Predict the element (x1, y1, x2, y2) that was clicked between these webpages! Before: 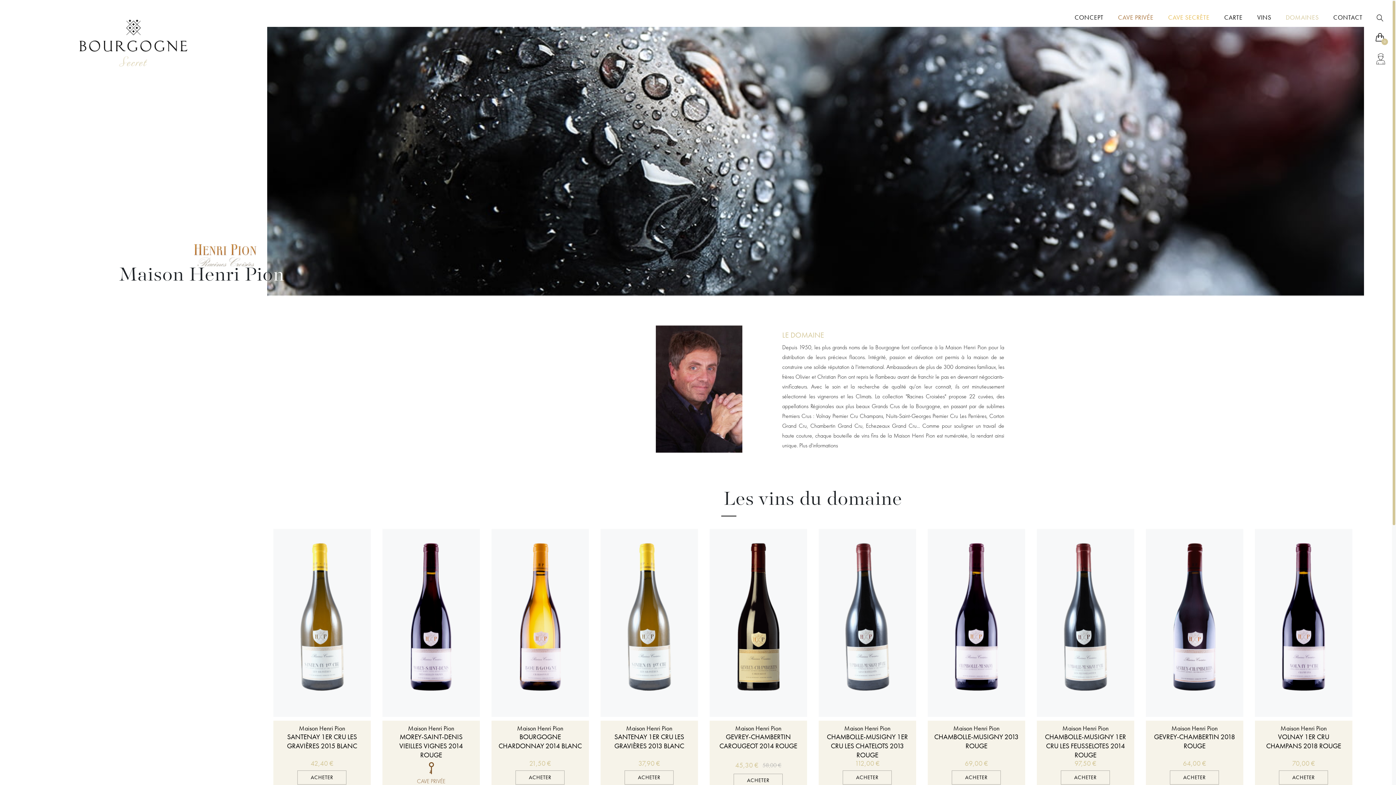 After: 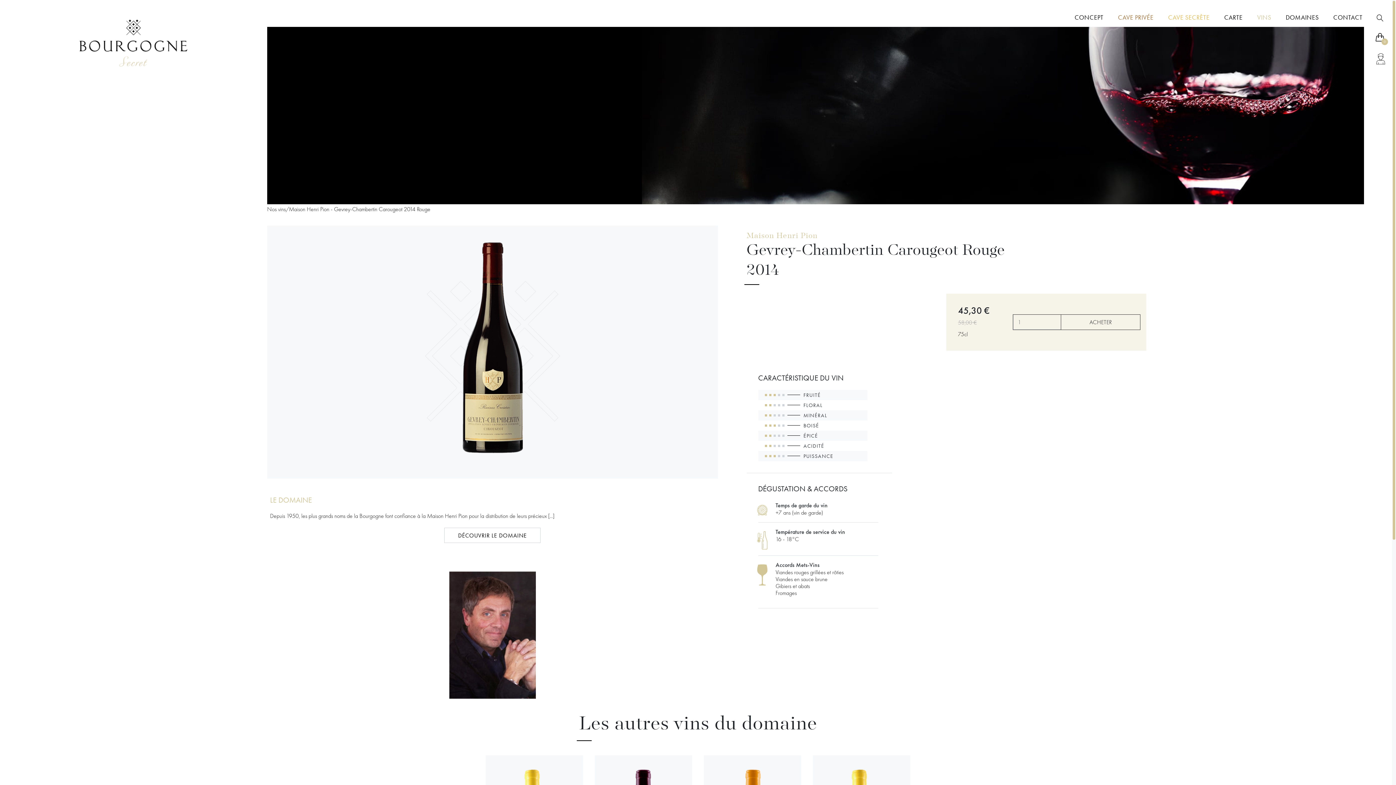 Action: bbox: (715, 724, 801, 750) label: Maison Henri Pion
GEVREY-CHAMBERTIN CAROUGEOT 2014 ROUGE